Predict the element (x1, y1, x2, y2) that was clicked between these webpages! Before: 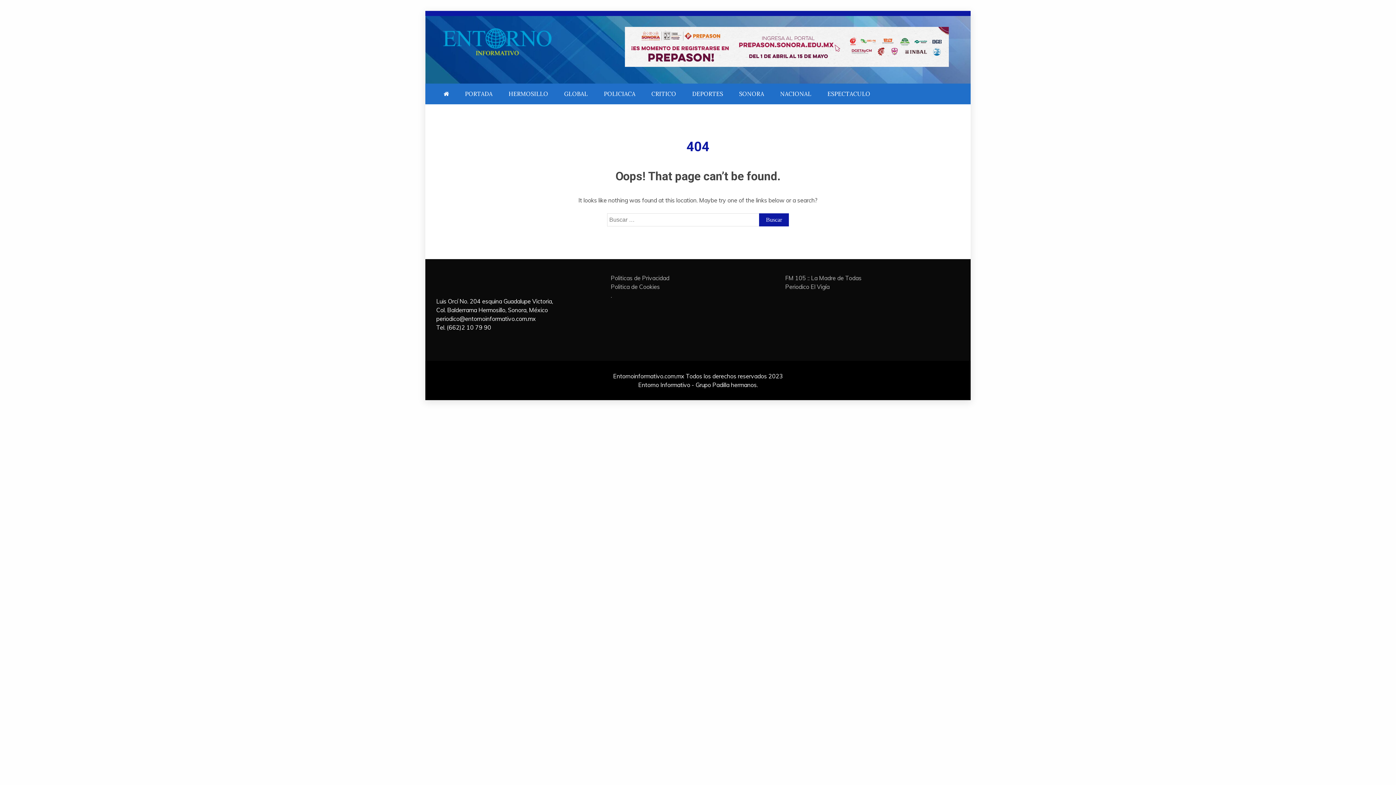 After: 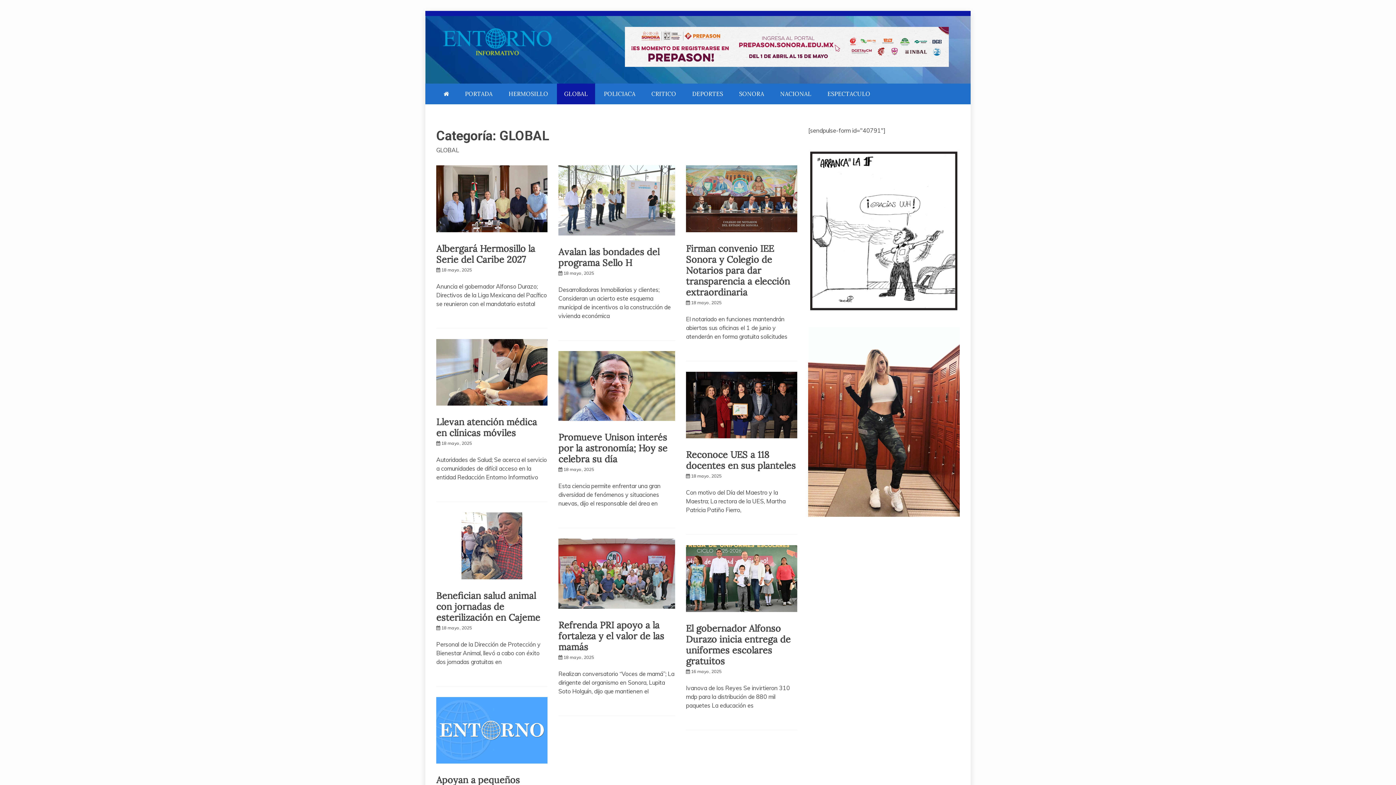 Action: bbox: (557, 83, 595, 104) label: GLOBAL